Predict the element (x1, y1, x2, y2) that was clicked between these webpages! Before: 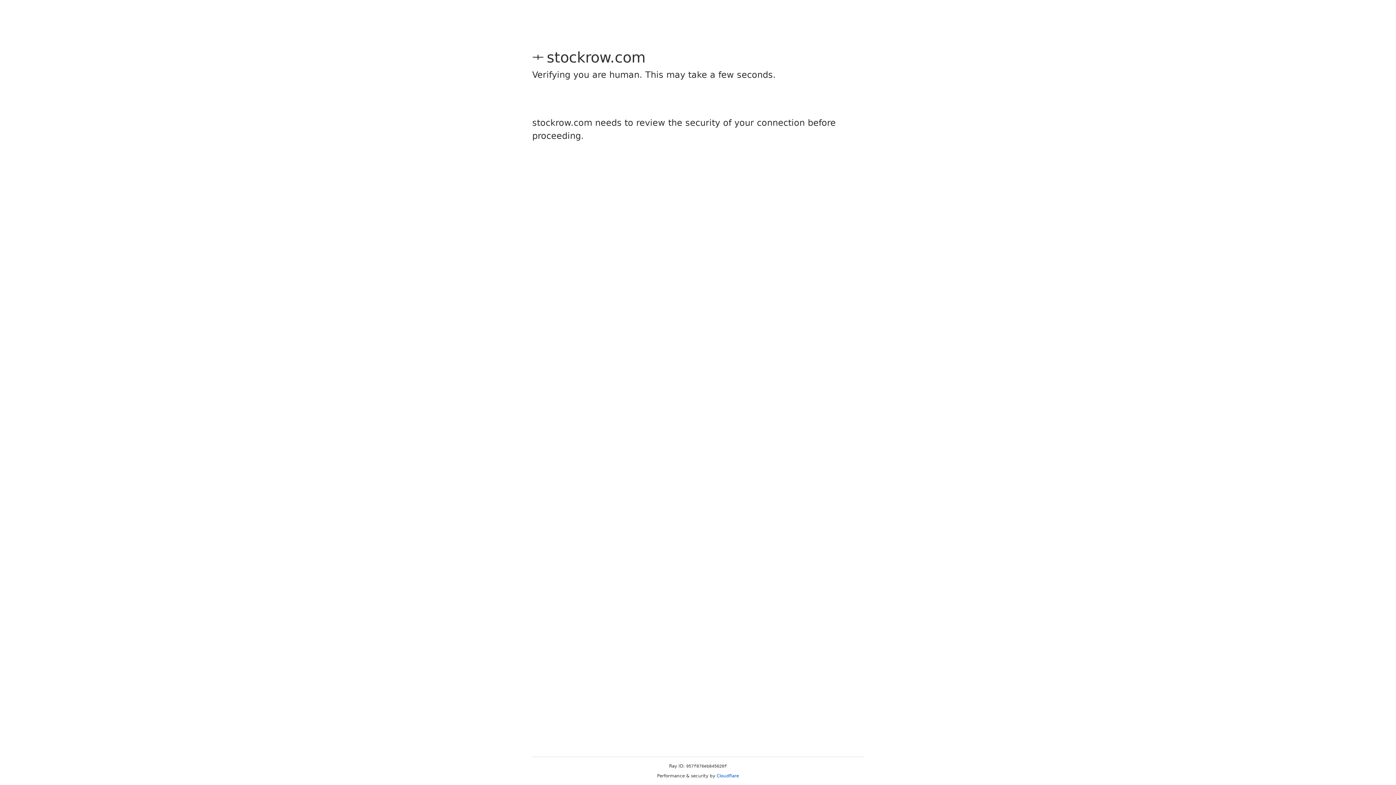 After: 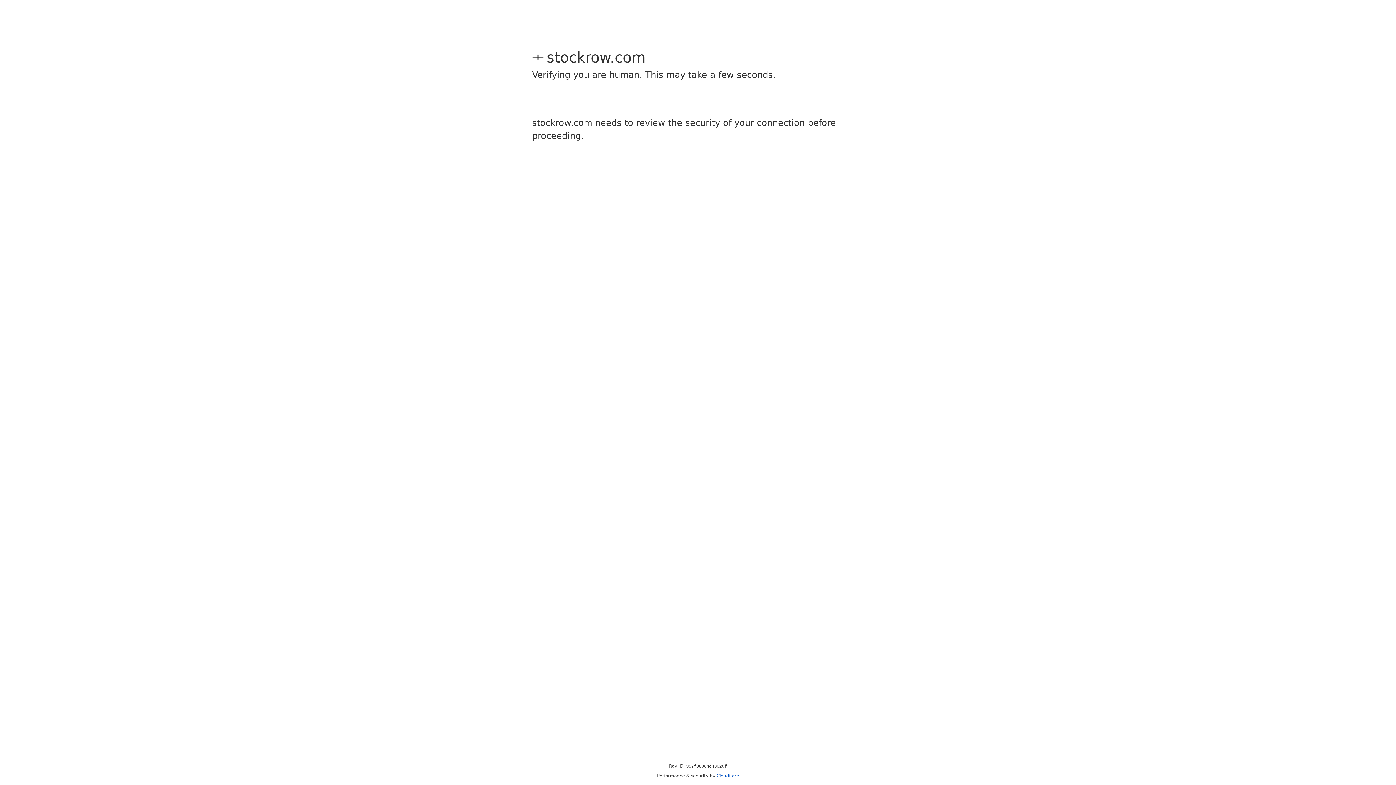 Action: label: Cloudflare bbox: (716, 773, 739, 778)